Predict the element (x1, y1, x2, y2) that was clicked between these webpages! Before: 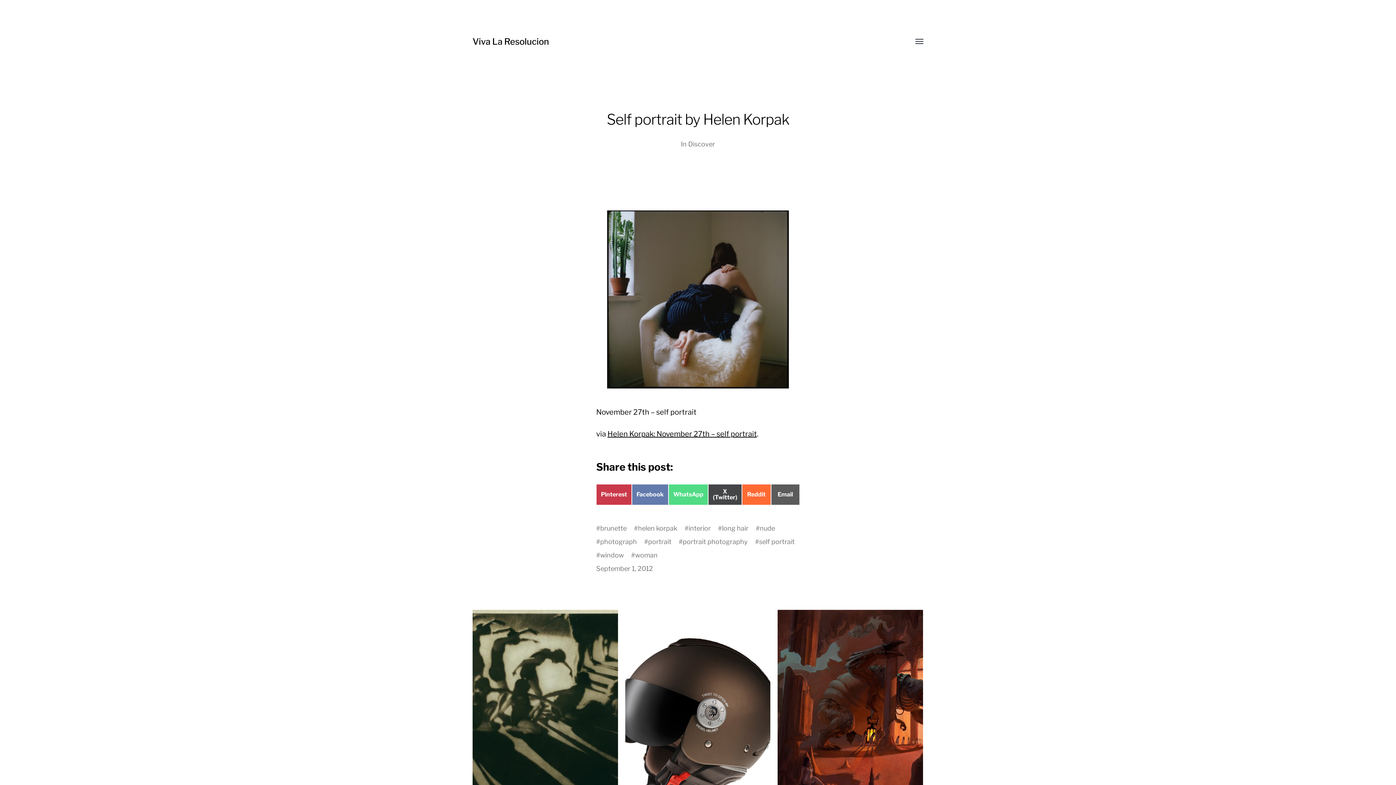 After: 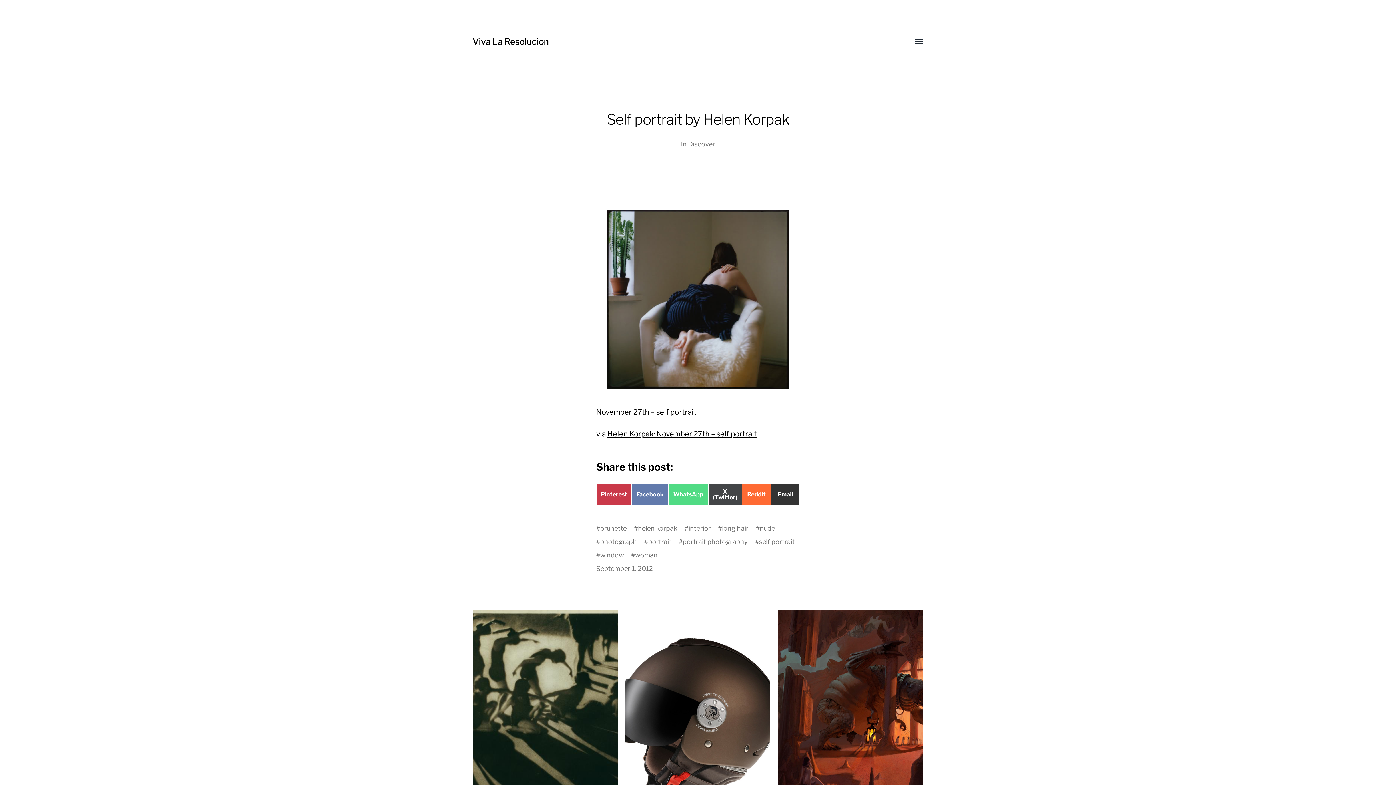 Action: bbox: (771, 484, 800, 505) label: Share on
Email